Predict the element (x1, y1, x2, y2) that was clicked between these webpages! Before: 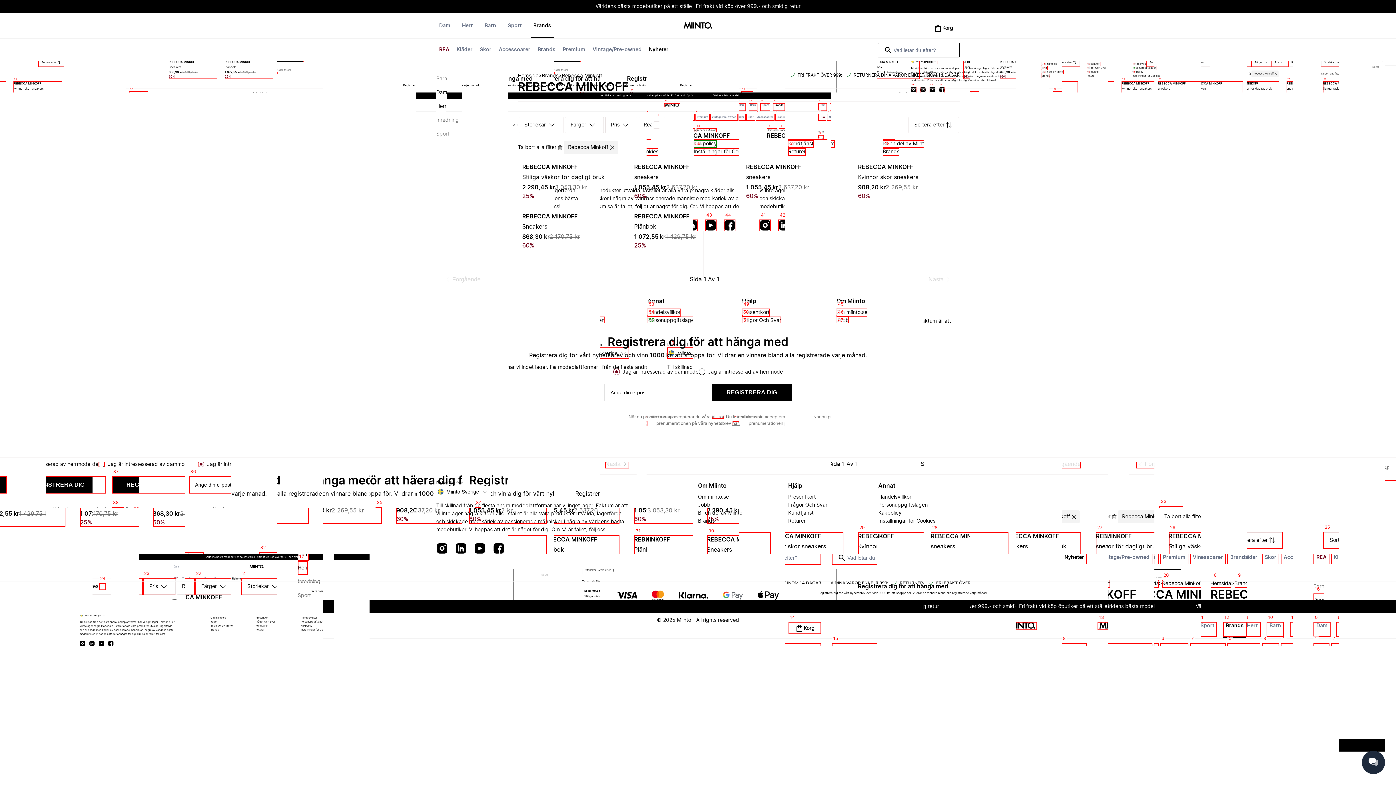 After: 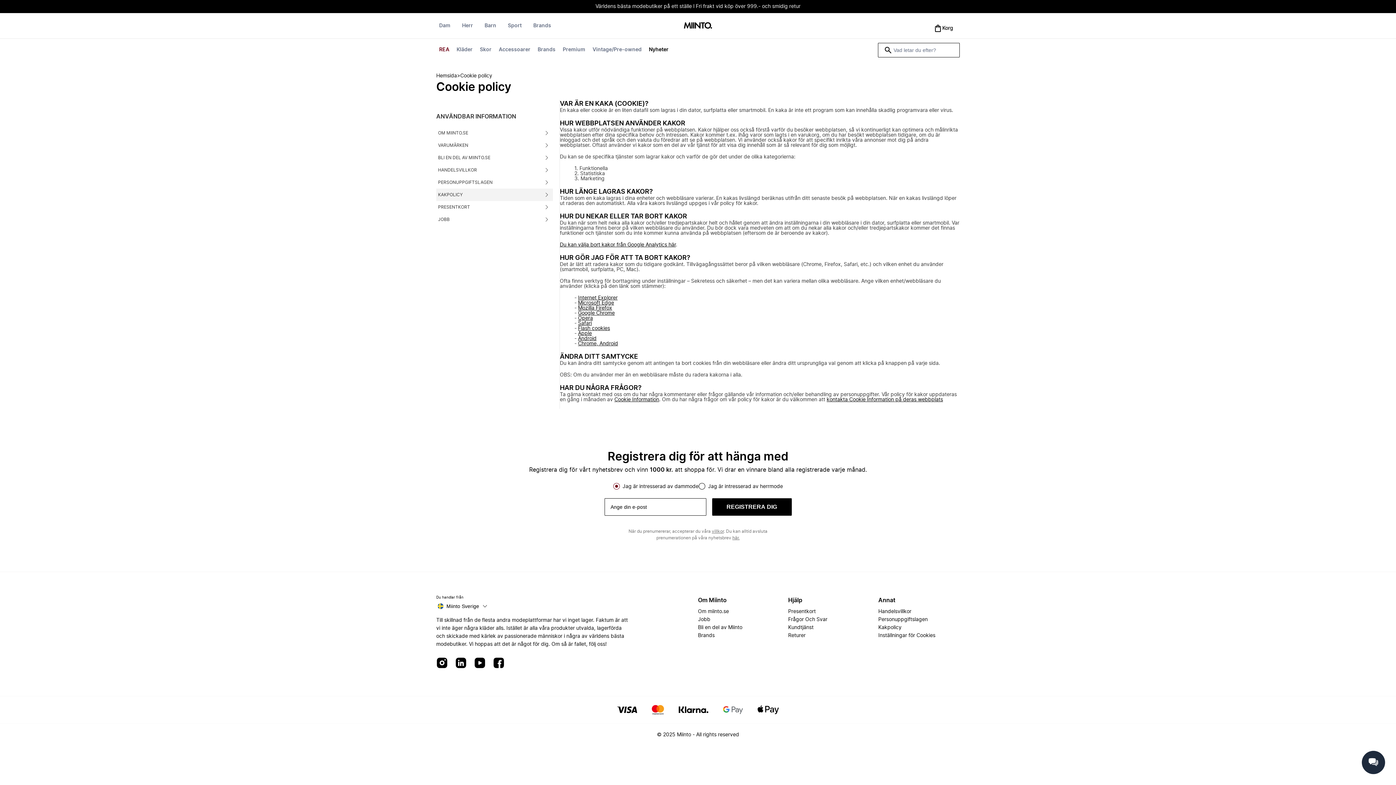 Action: label: Kakpolicy bbox: (878, 509, 901, 517)